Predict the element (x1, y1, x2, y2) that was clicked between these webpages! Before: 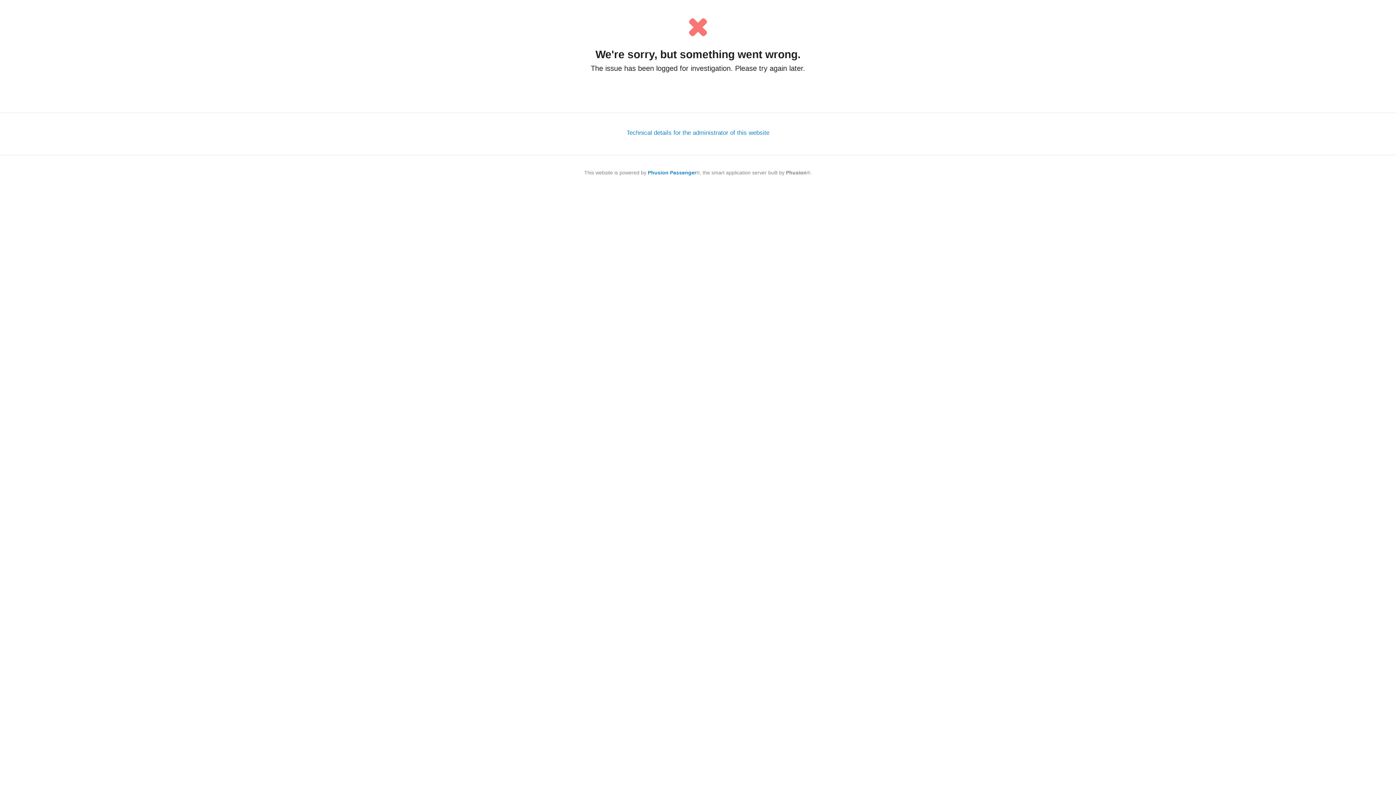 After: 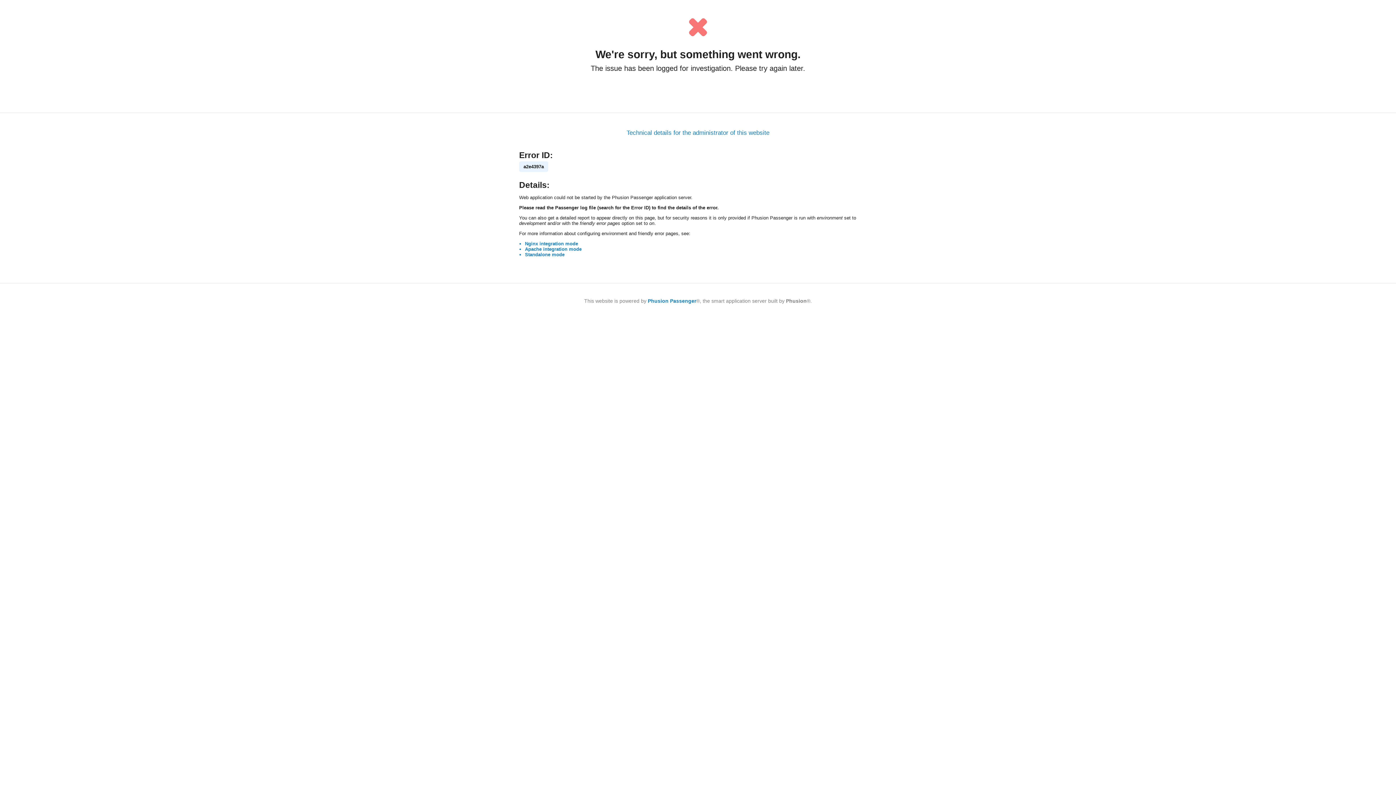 Action: label: Technical details for the administrator of this website bbox: (626, 129, 769, 136)